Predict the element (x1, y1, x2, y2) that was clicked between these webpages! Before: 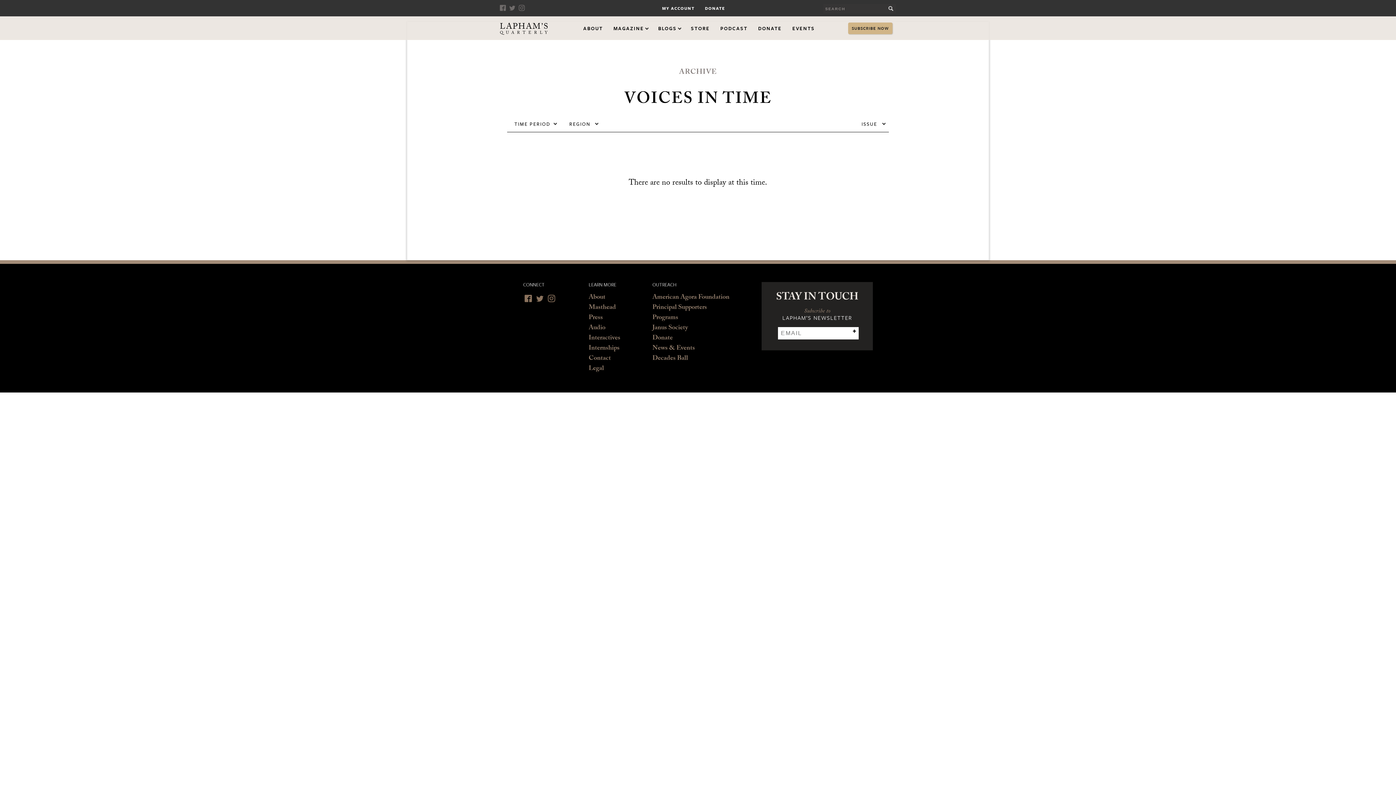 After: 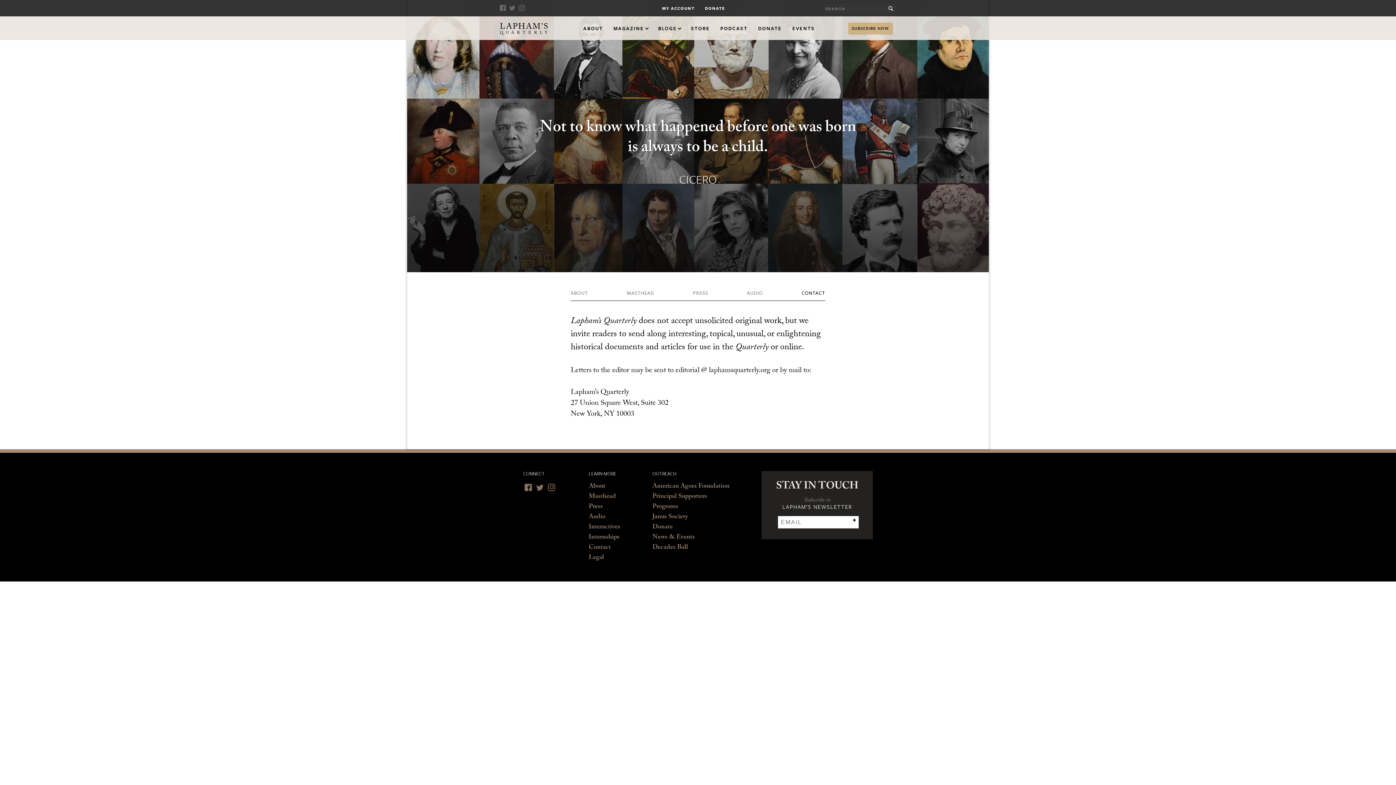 Action: label: Contact bbox: (588, 354, 611, 364)